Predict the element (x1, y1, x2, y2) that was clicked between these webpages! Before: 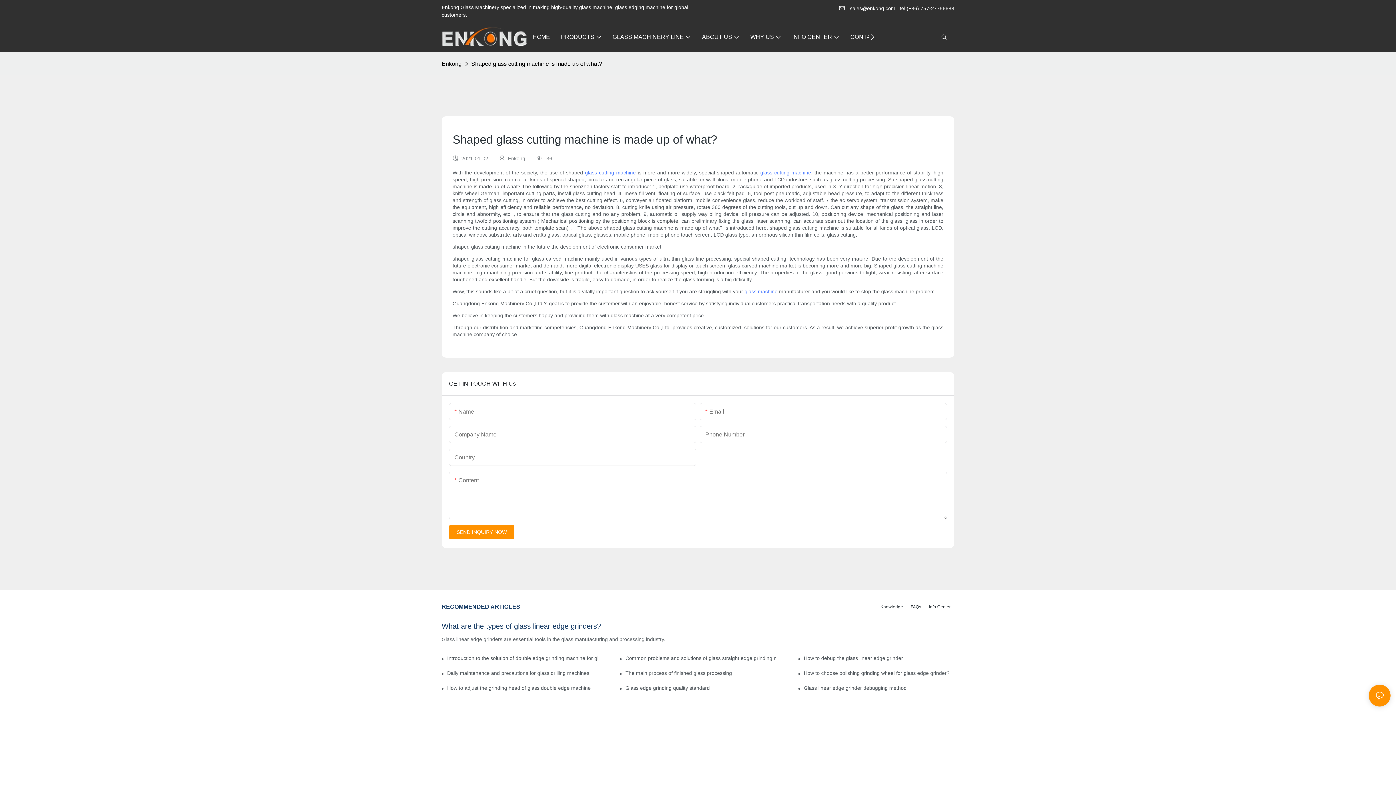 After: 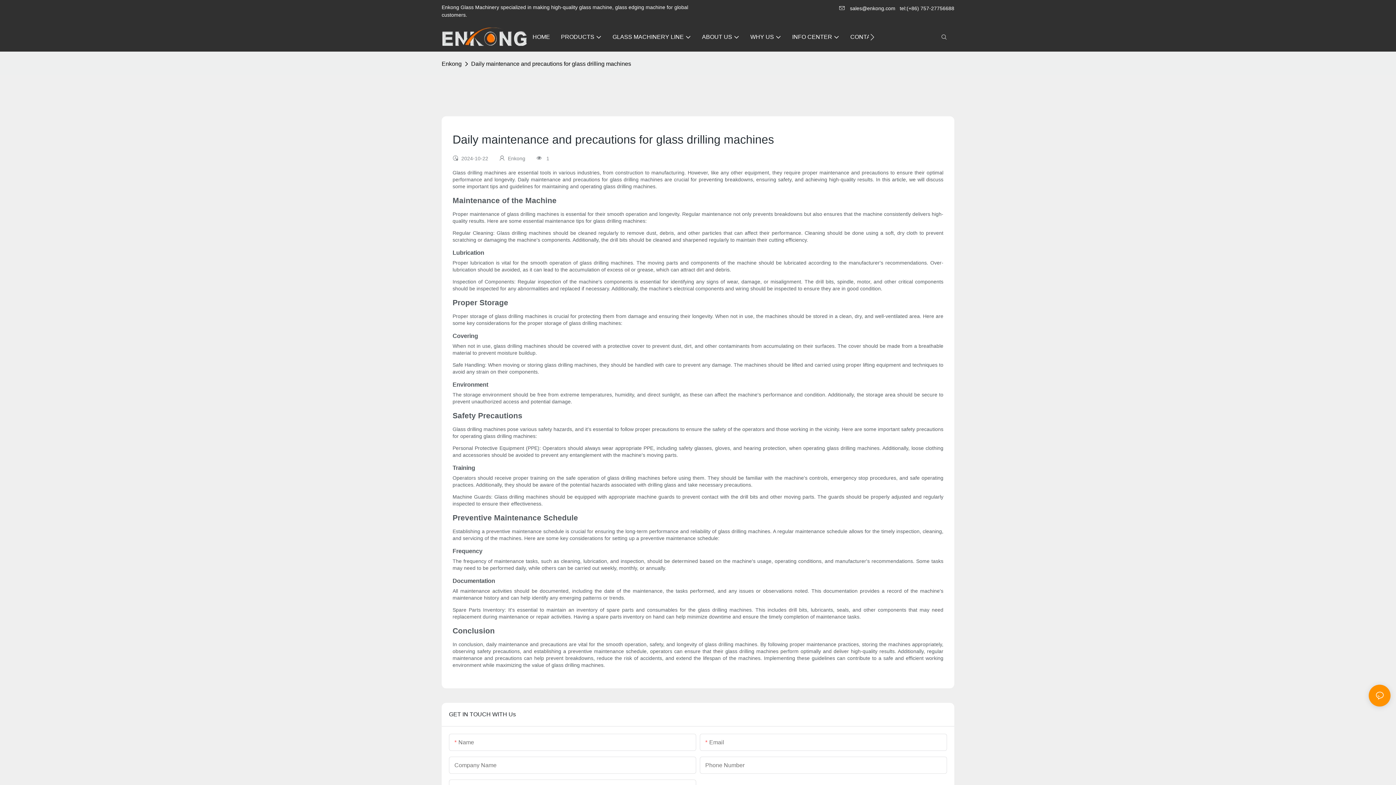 Action: bbox: (447, 669, 597, 677) label: Daily maintenance and precautions for glass drilling machines